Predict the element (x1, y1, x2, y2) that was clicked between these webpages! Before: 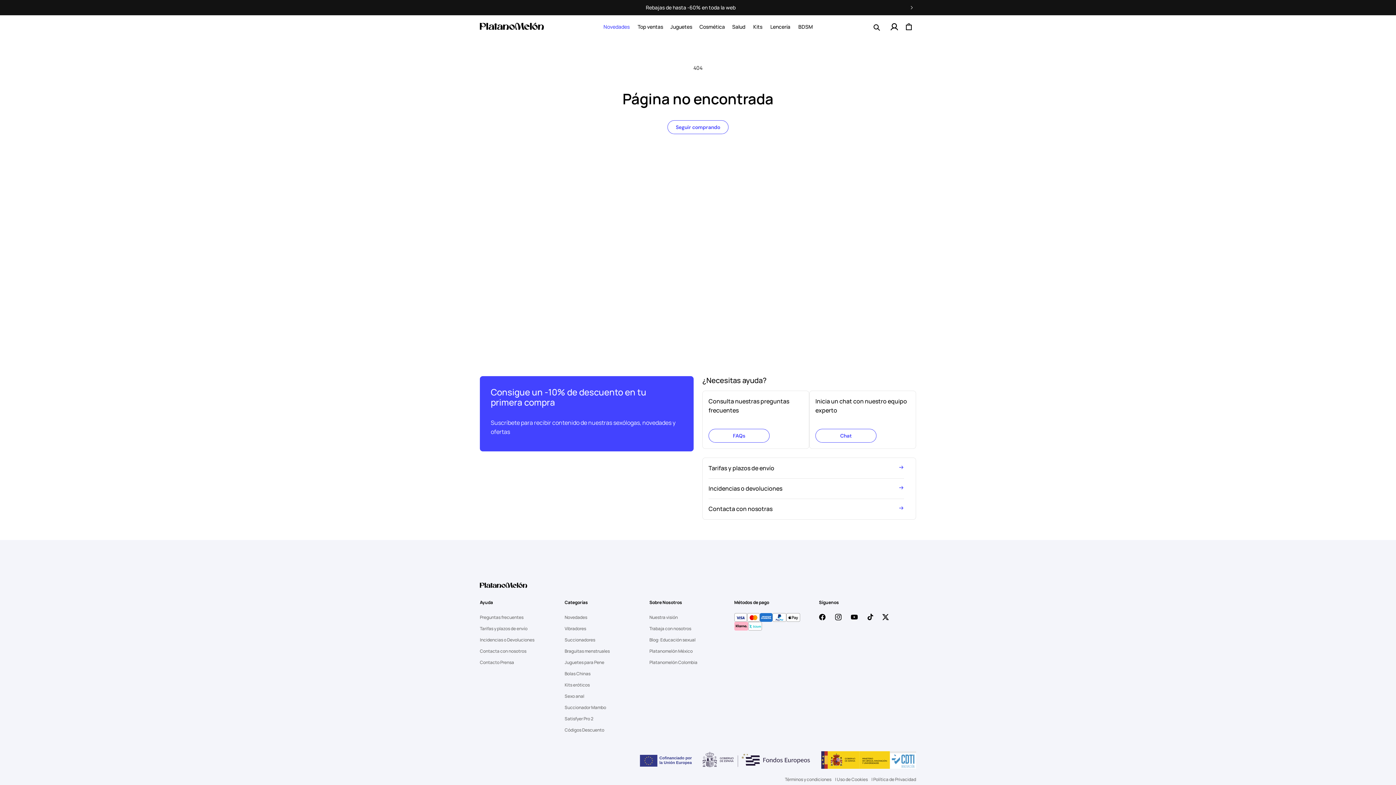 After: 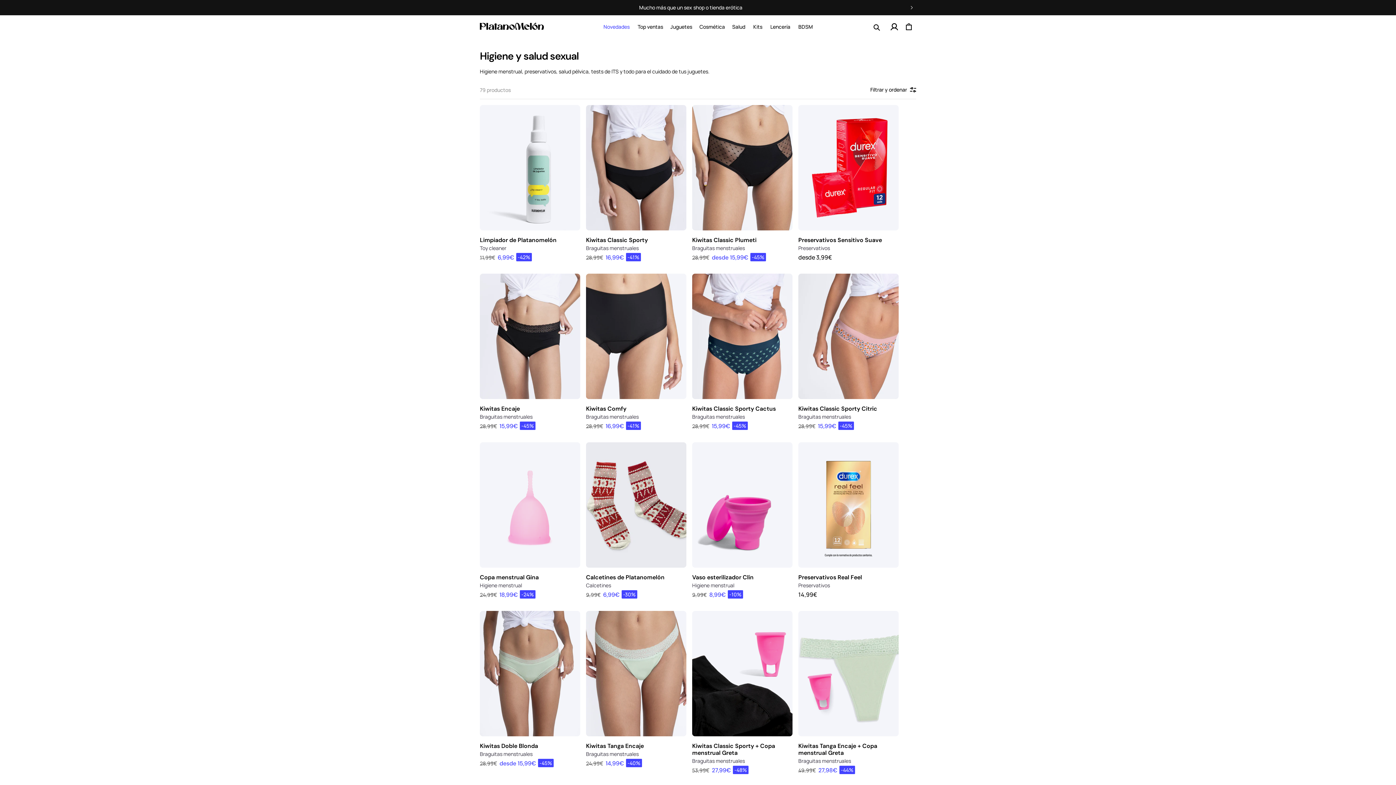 Action: label: Salud bbox: (728, 15, 749, 38)